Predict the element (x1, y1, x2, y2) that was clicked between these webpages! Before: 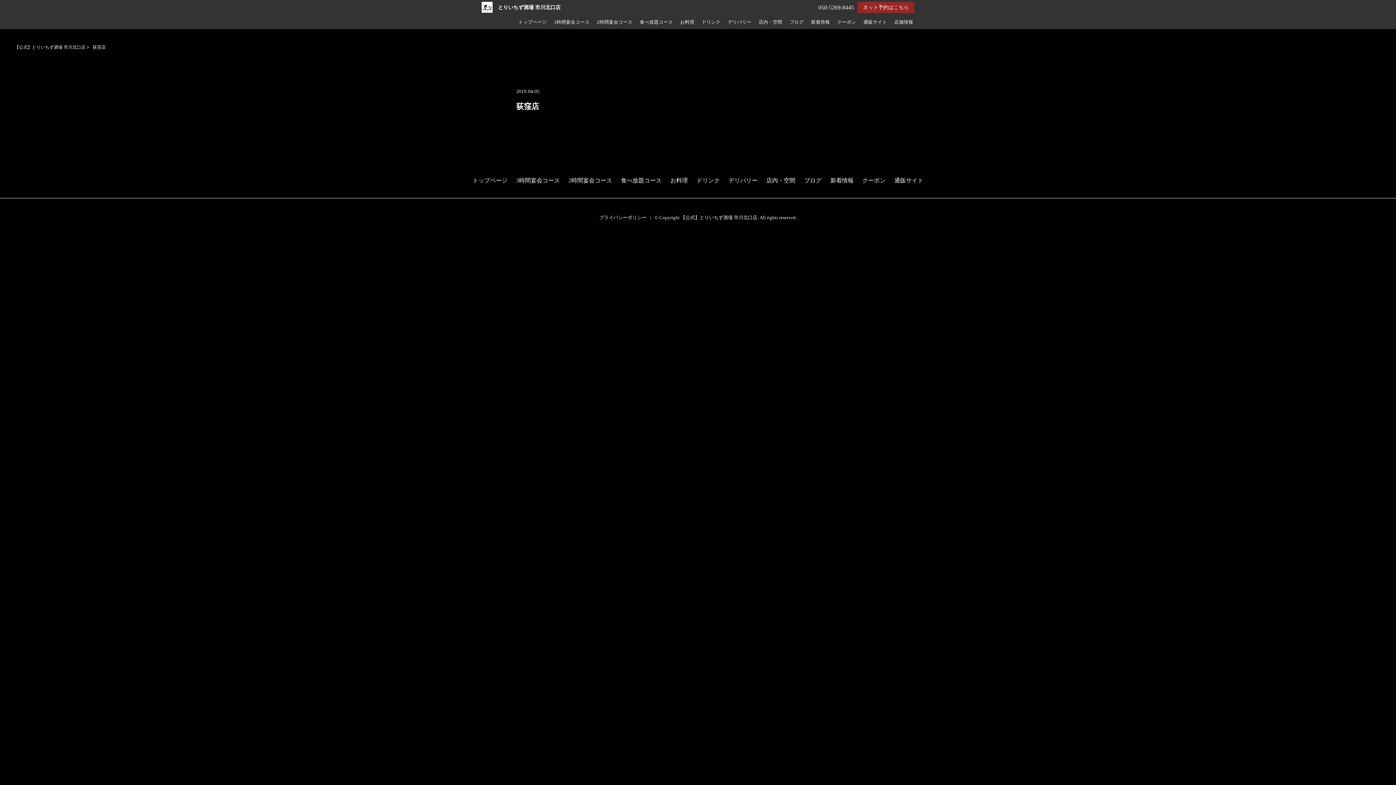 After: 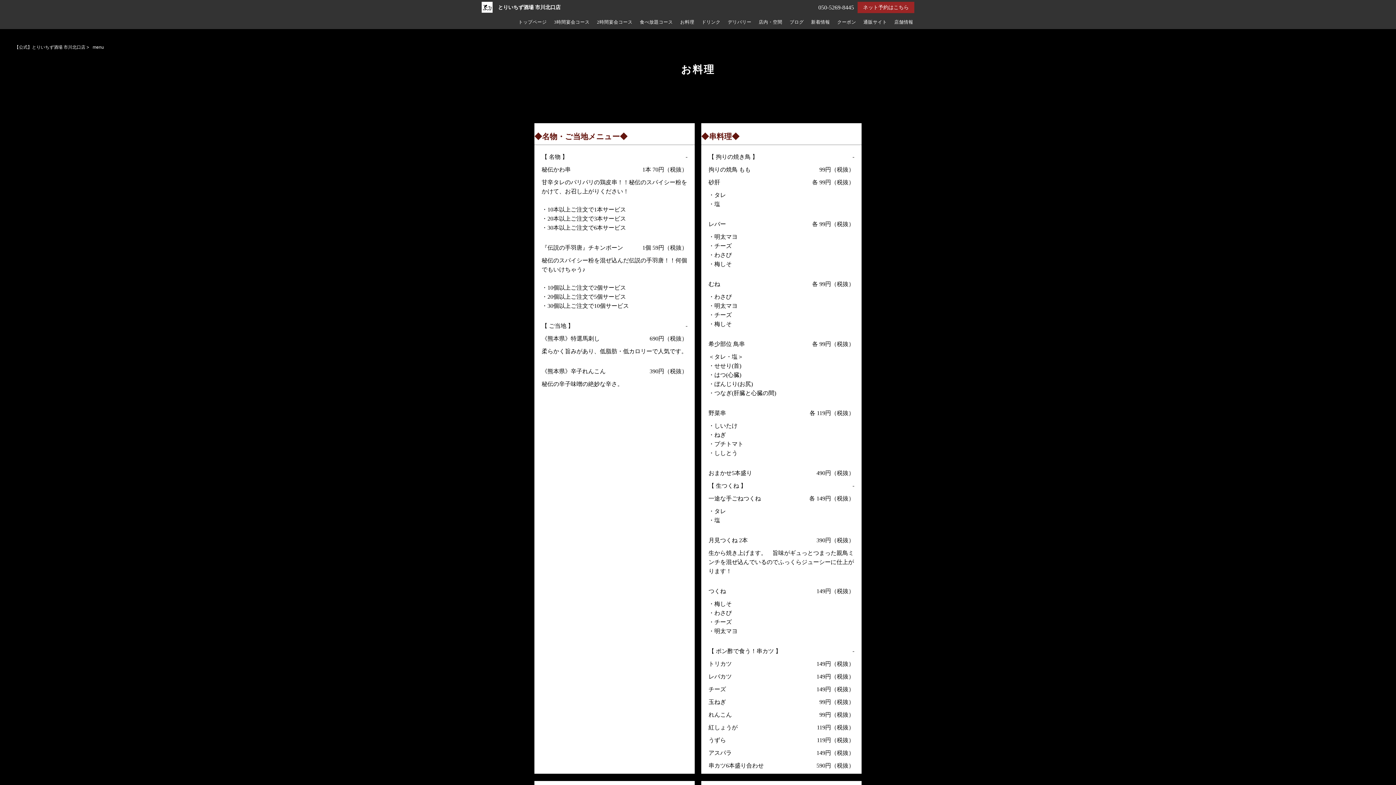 Action: label: お料理 bbox: (670, 175, 688, 184)